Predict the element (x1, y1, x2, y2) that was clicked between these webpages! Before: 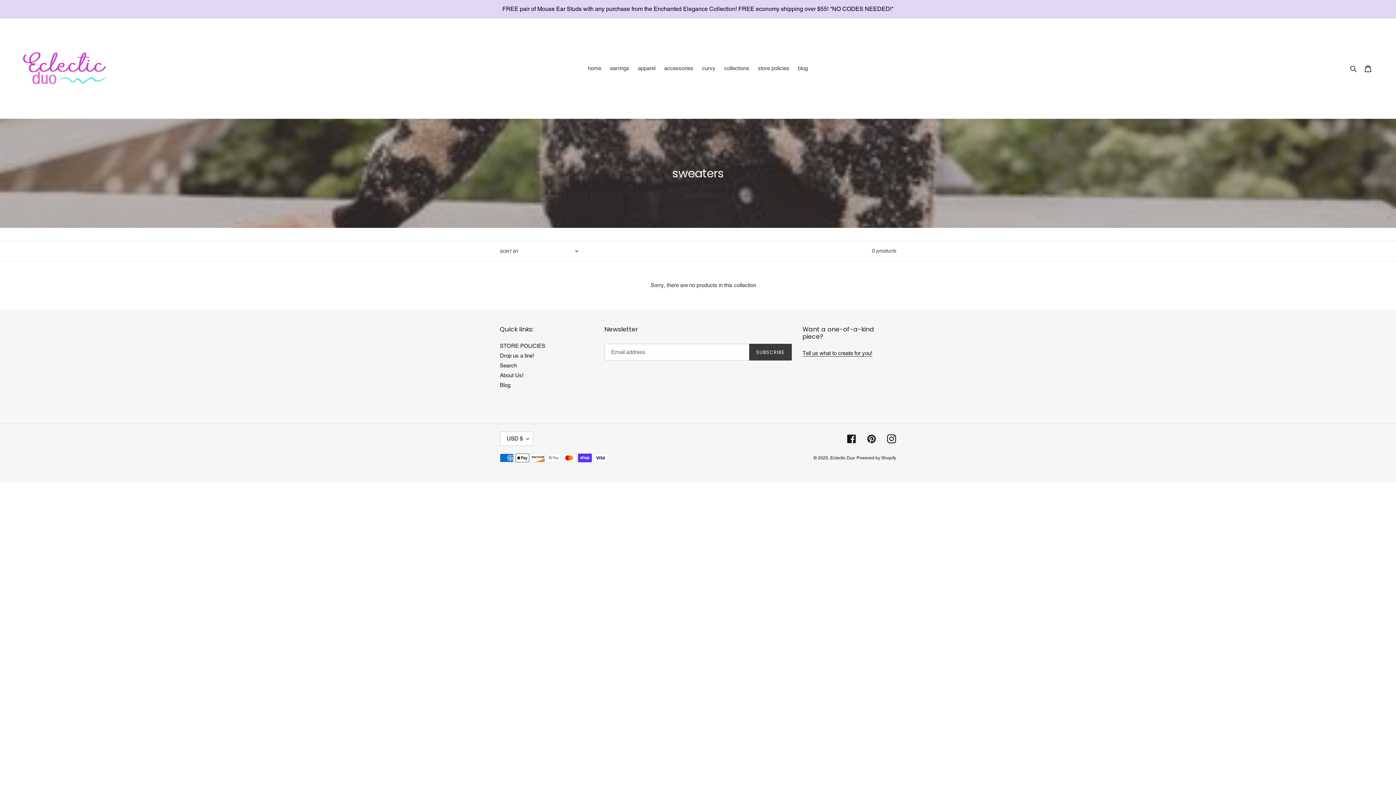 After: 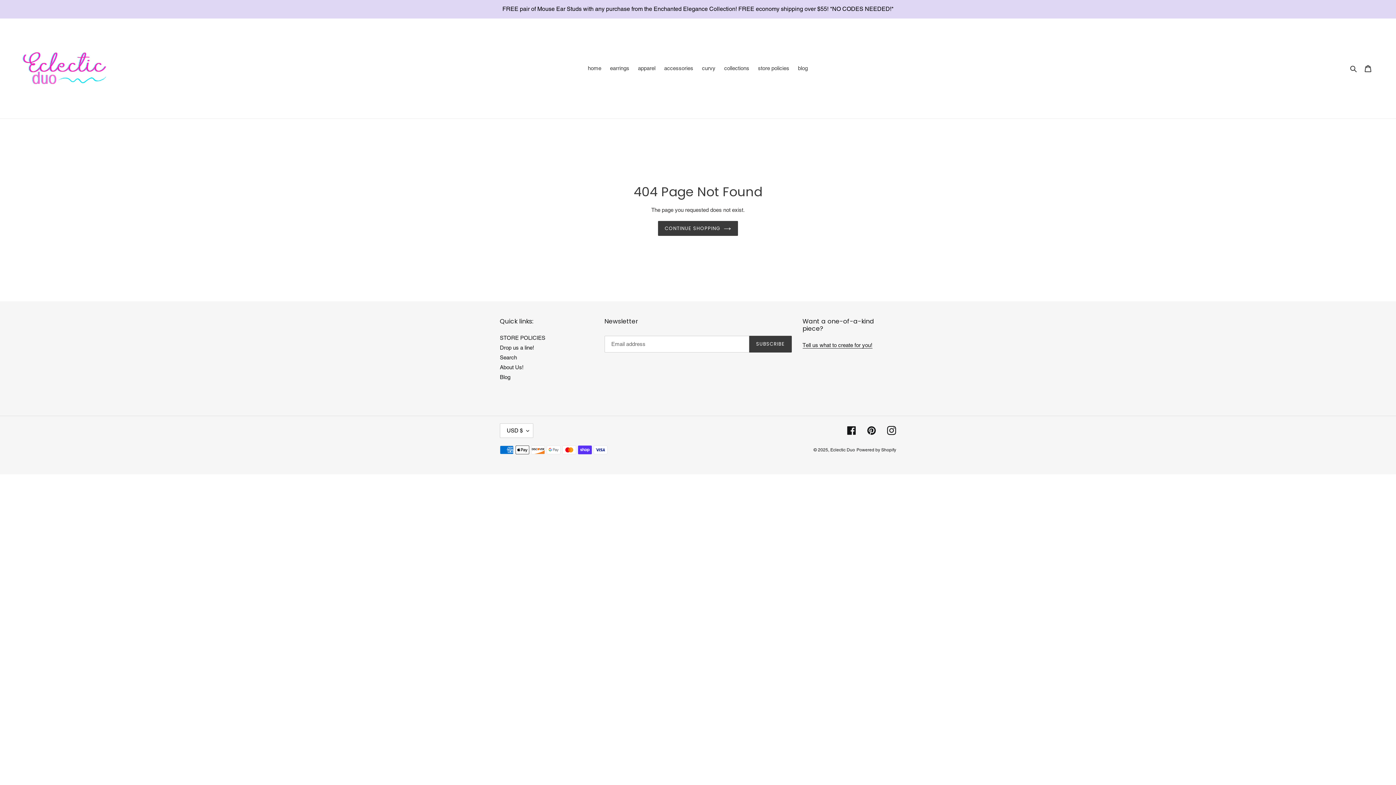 Action: bbox: (847, 434, 856, 443) label: Facebook